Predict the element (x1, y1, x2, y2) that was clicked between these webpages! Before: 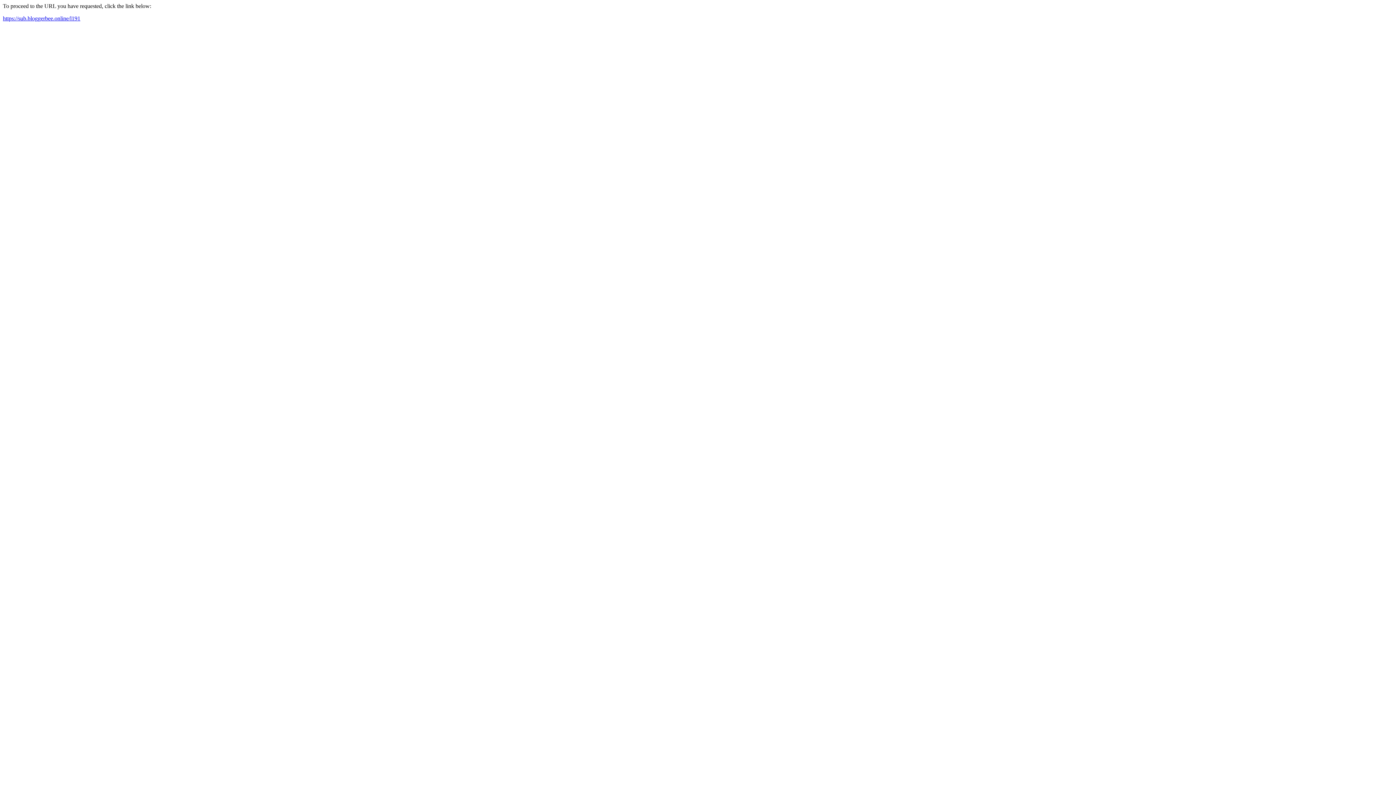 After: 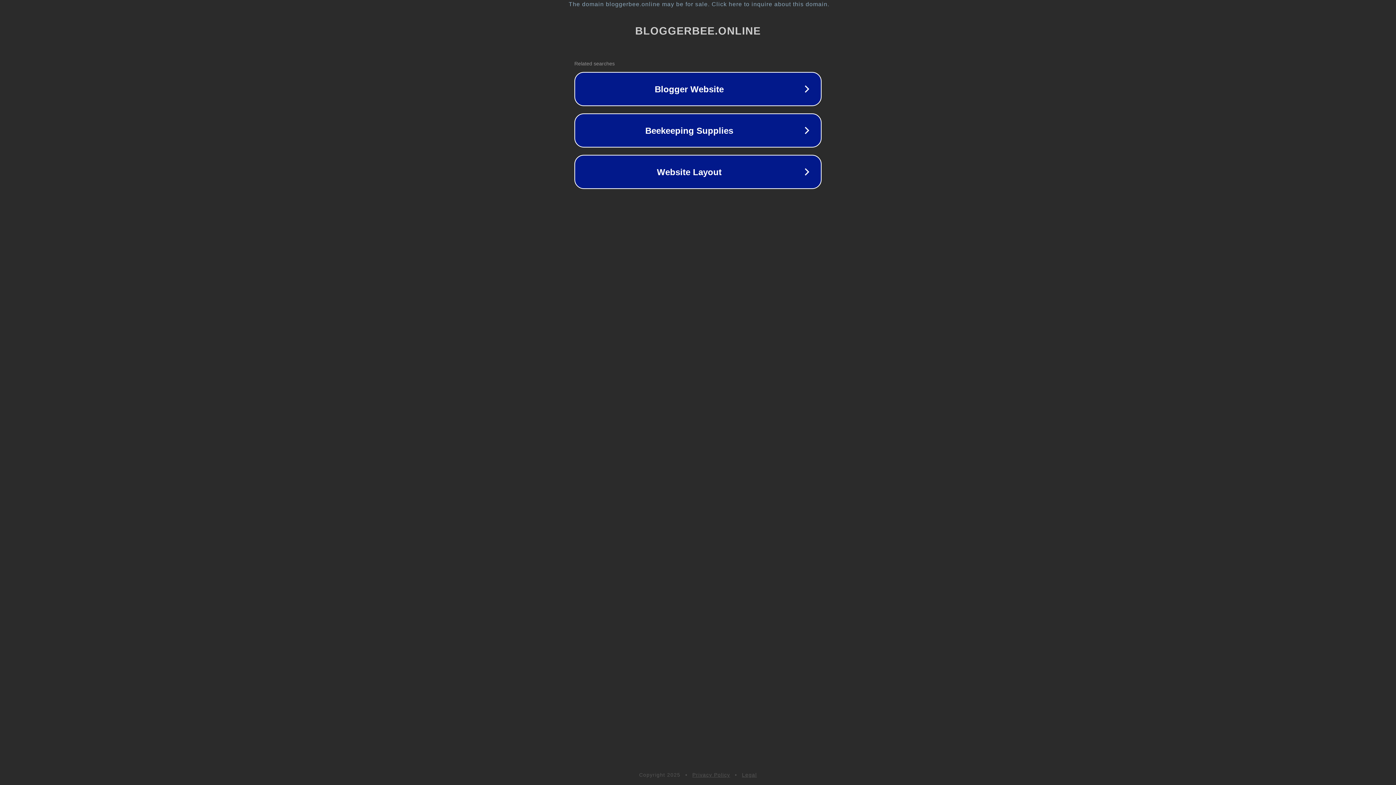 Action: bbox: (2, 15, 80, 21) label: https://sub.bloggerbee.online/l191